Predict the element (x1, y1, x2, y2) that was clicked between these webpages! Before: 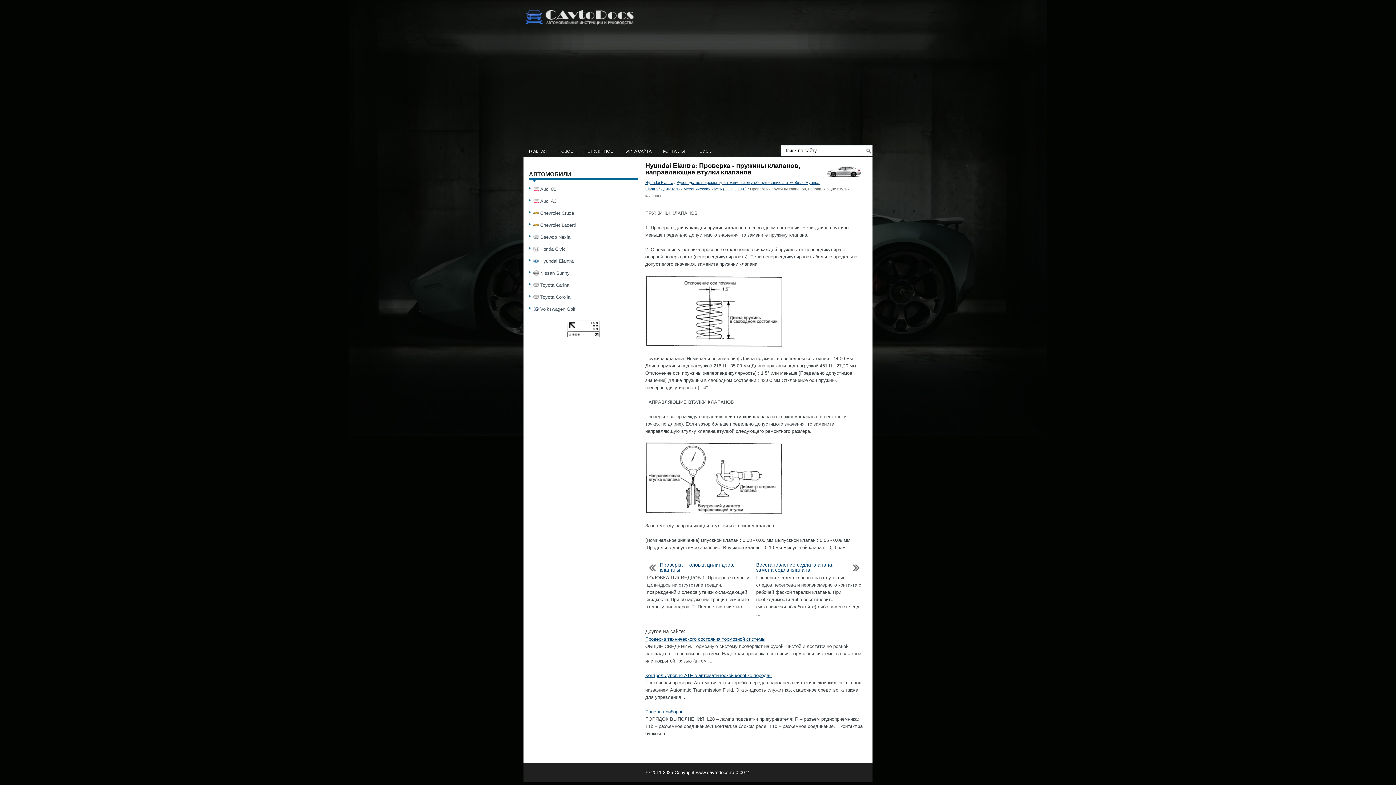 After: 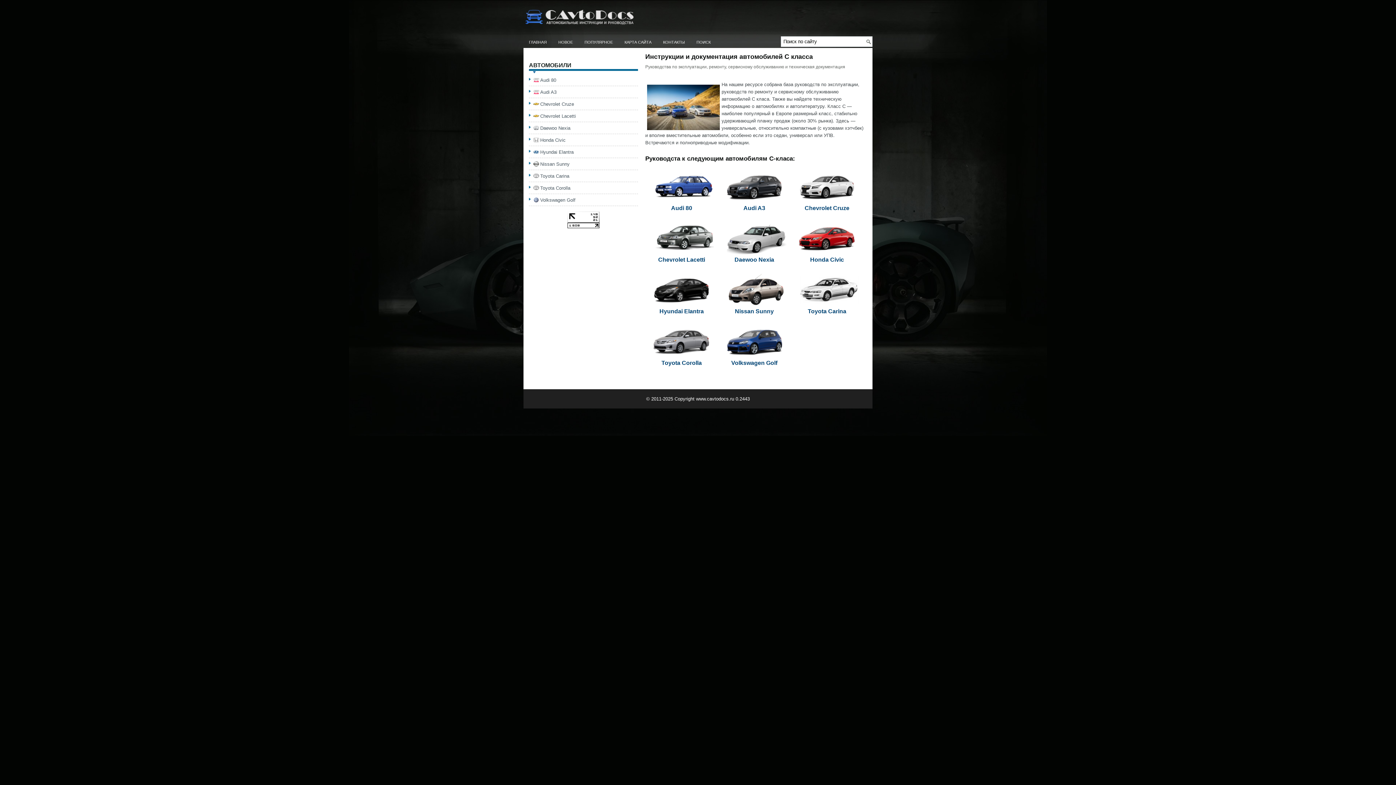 Action: label: ГЛАВНАЯ bbox: (523, 145, 552, 157)